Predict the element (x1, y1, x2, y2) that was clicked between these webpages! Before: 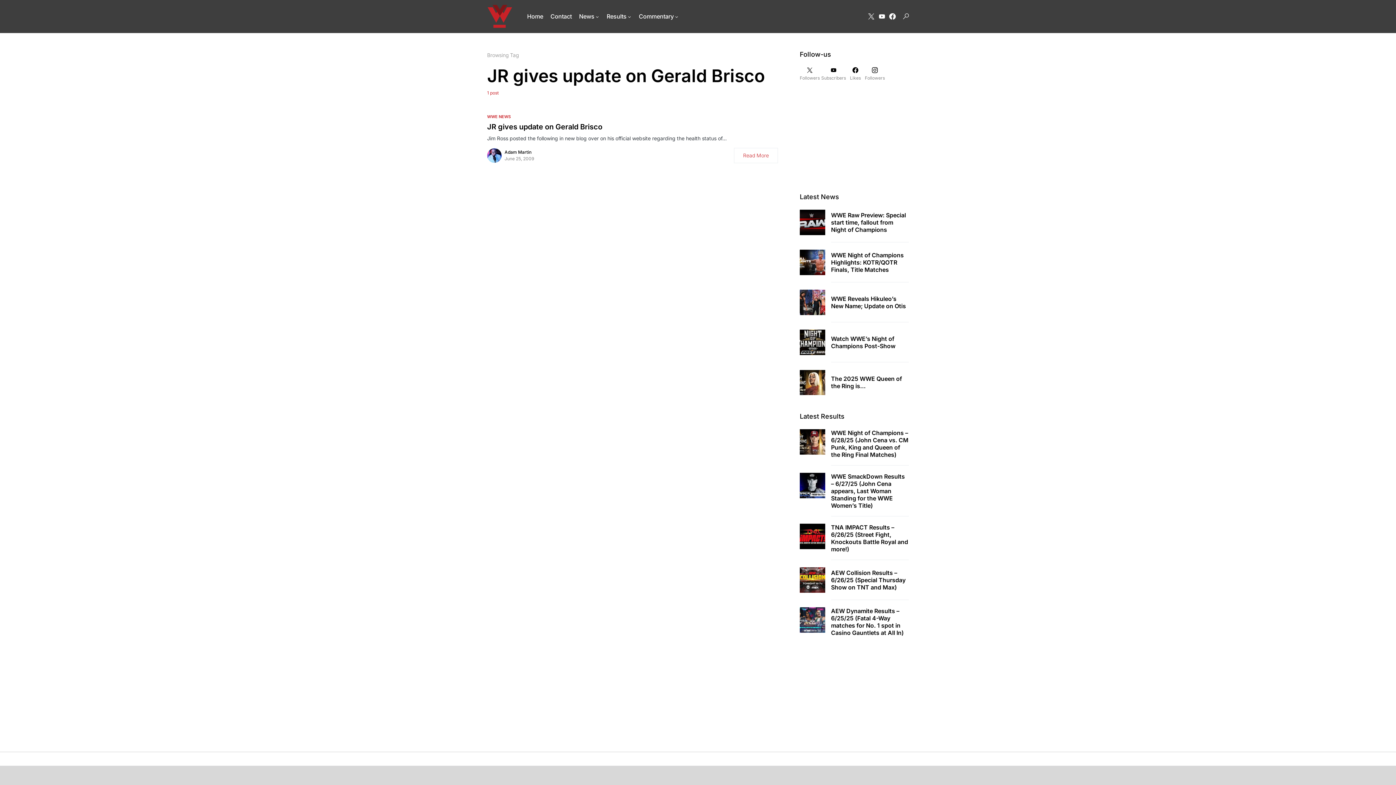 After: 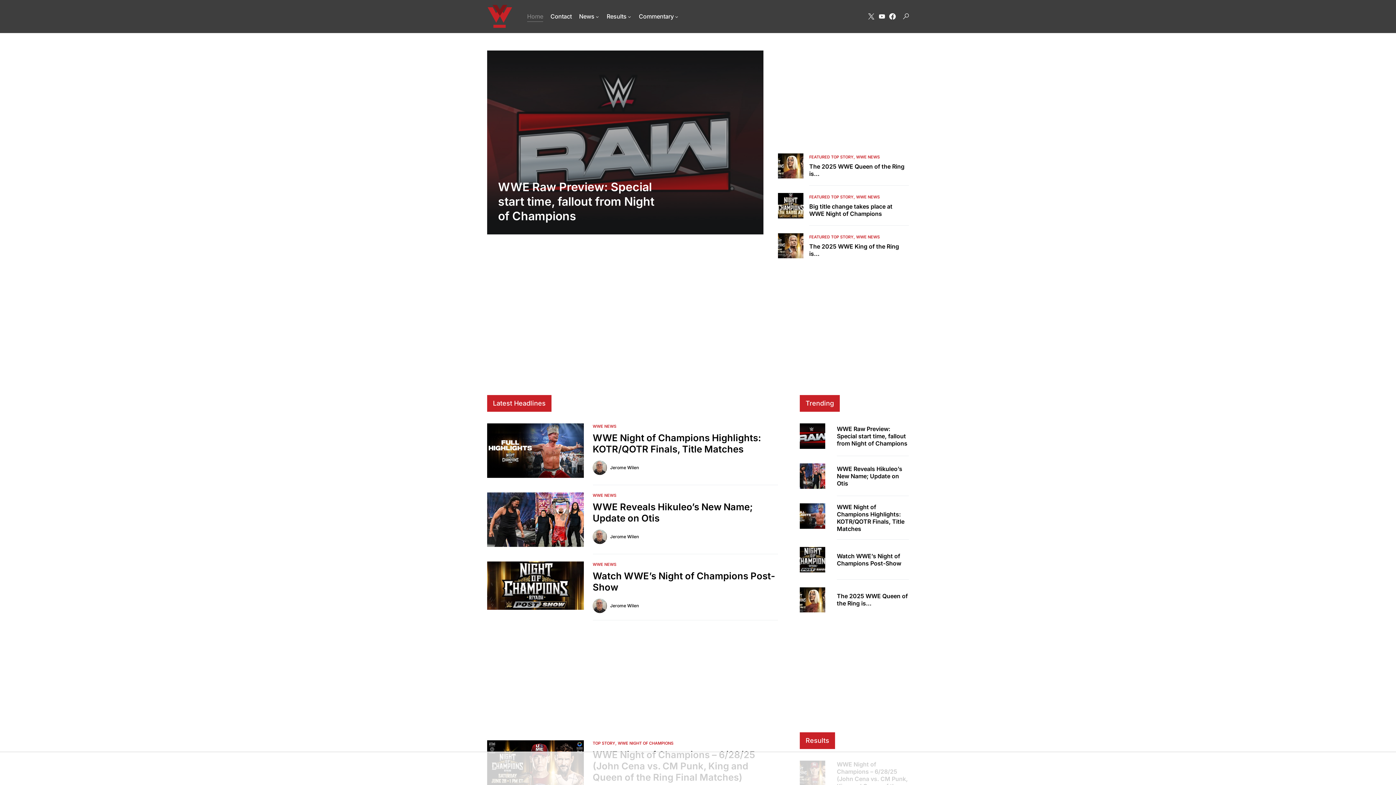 Action: bbox: (487, 3, 512, 29)